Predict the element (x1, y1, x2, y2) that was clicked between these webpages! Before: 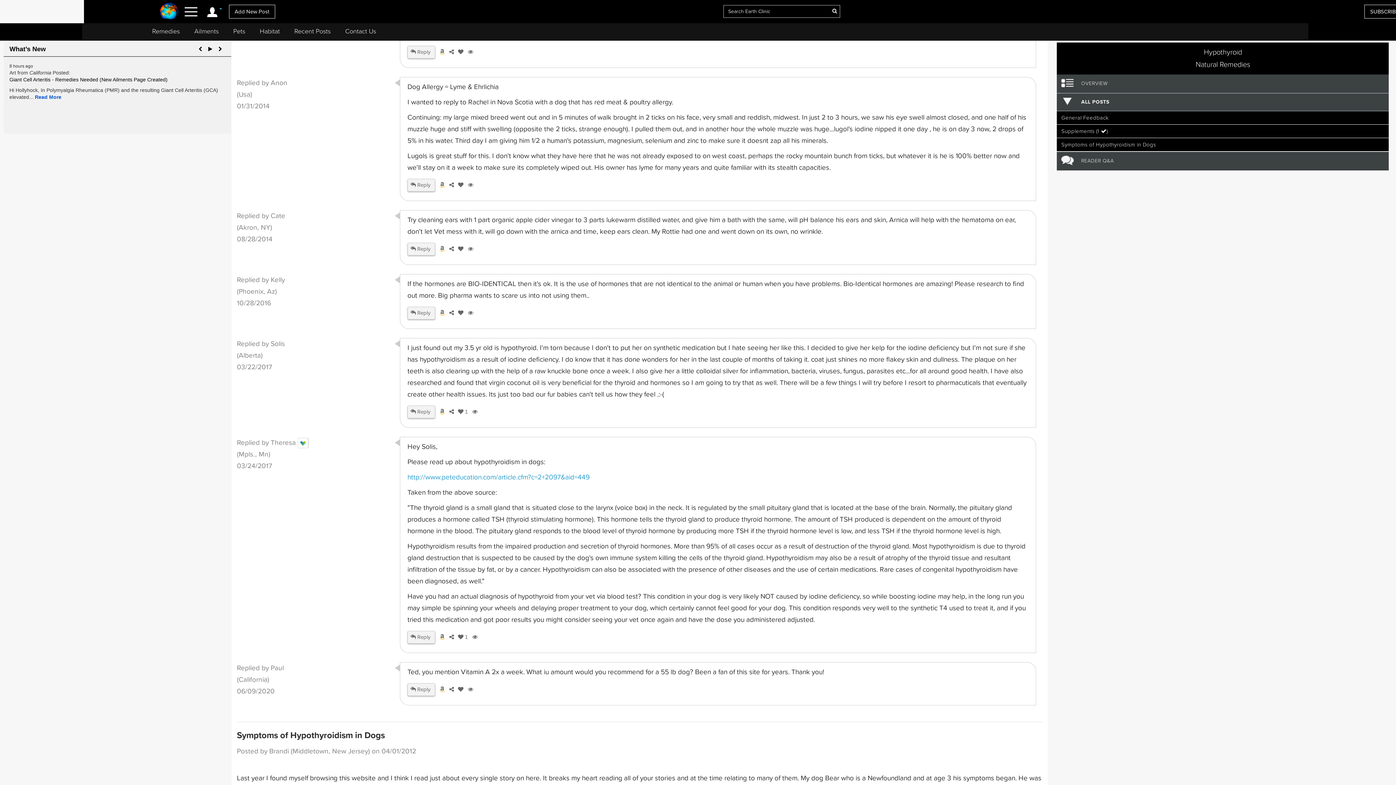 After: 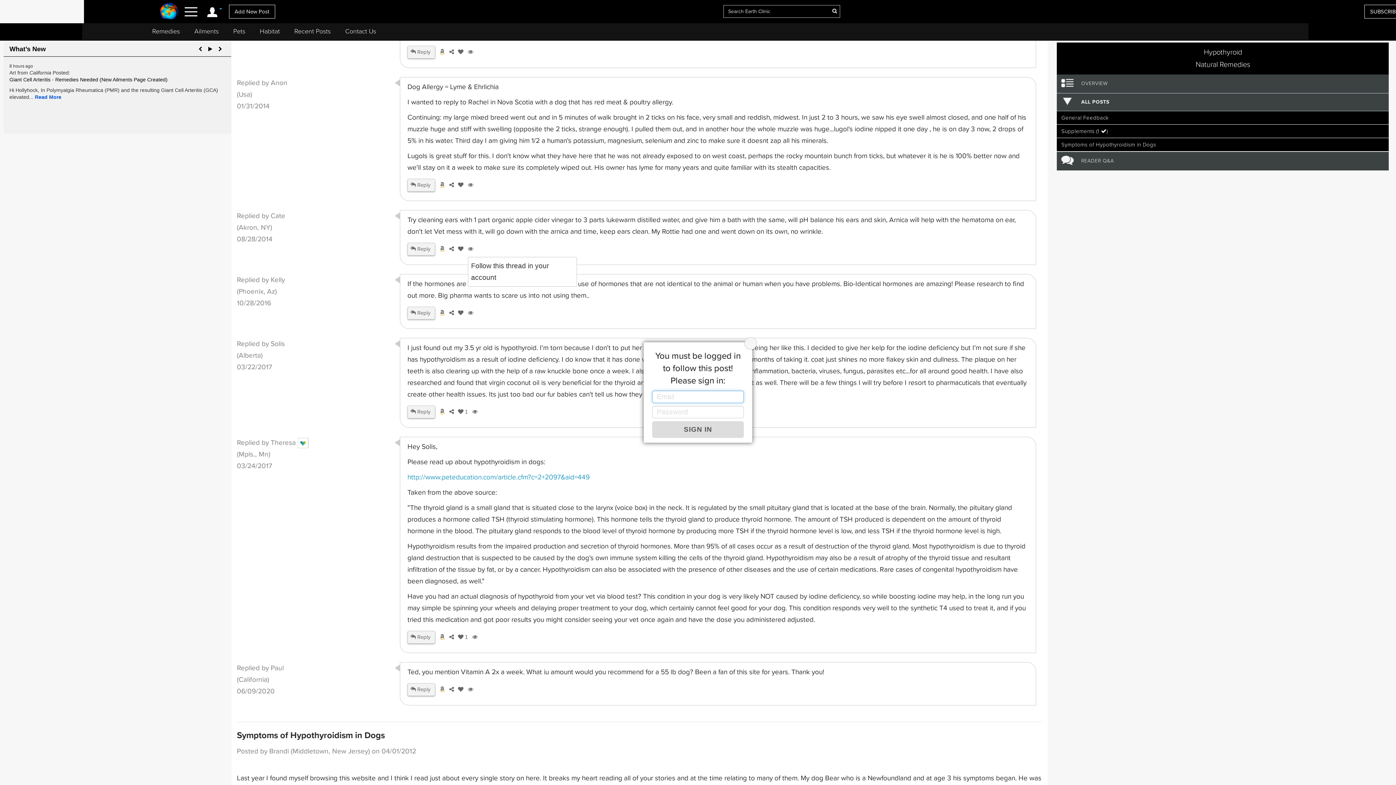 Action: bbox: (465, 245, 473, 252)